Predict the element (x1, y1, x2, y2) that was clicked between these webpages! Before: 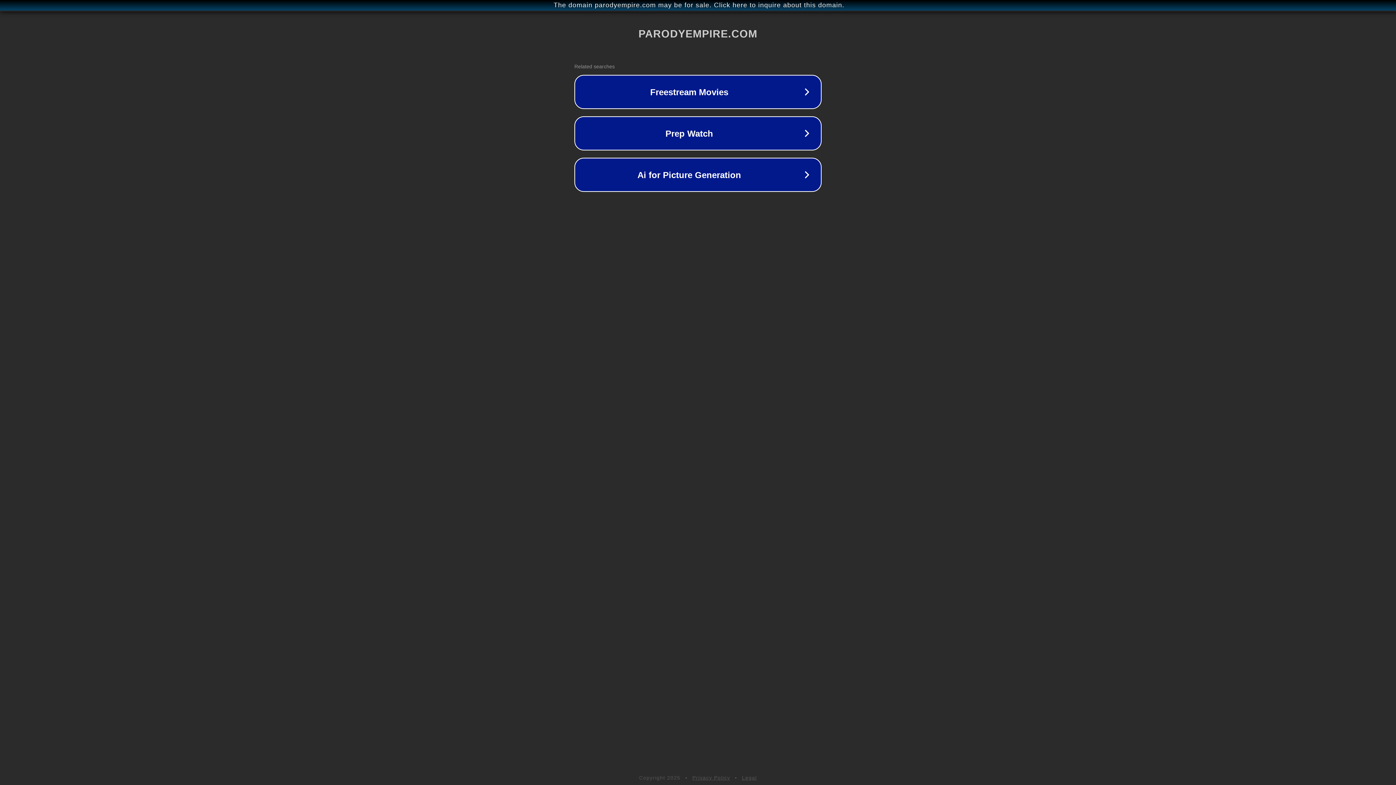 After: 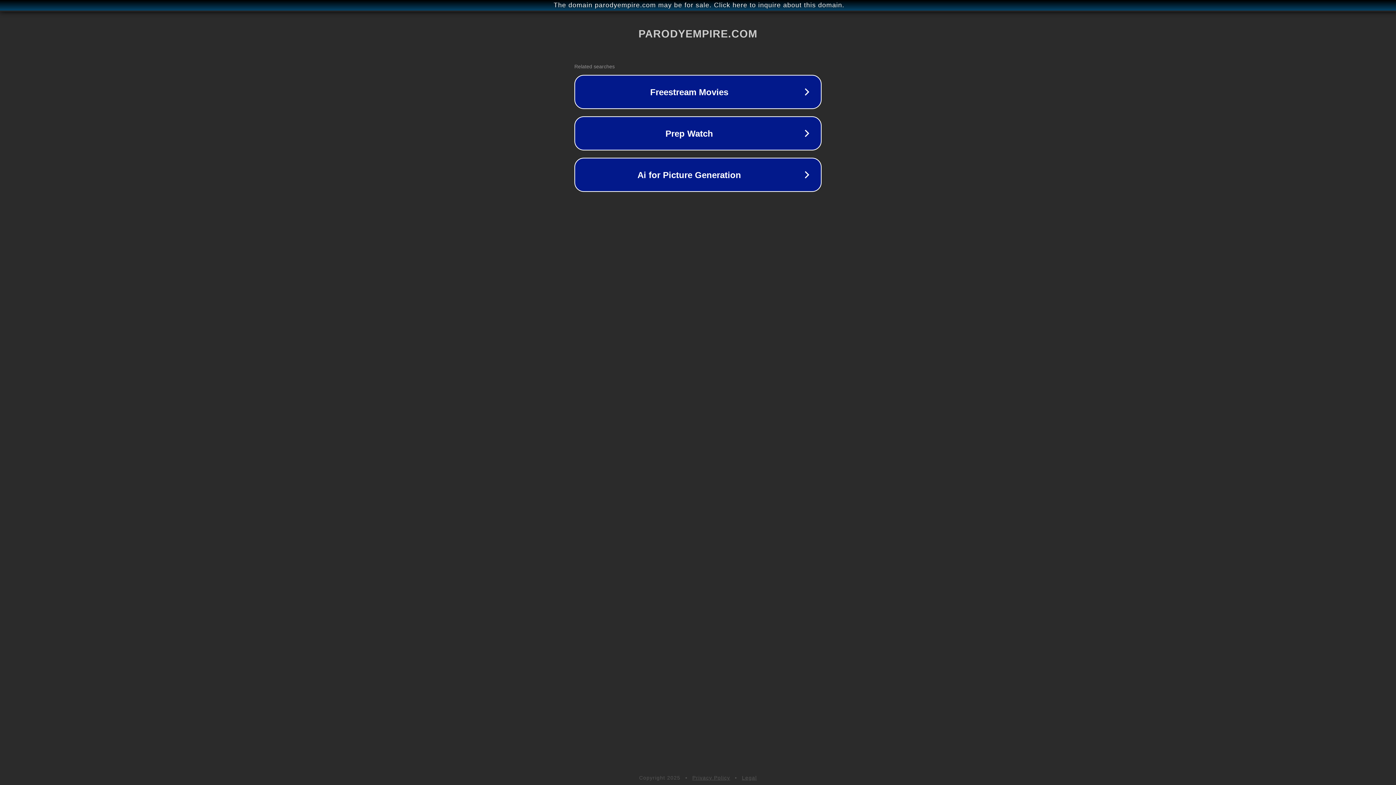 Action: bbox: (742, 775, 757, 781) label: Legal